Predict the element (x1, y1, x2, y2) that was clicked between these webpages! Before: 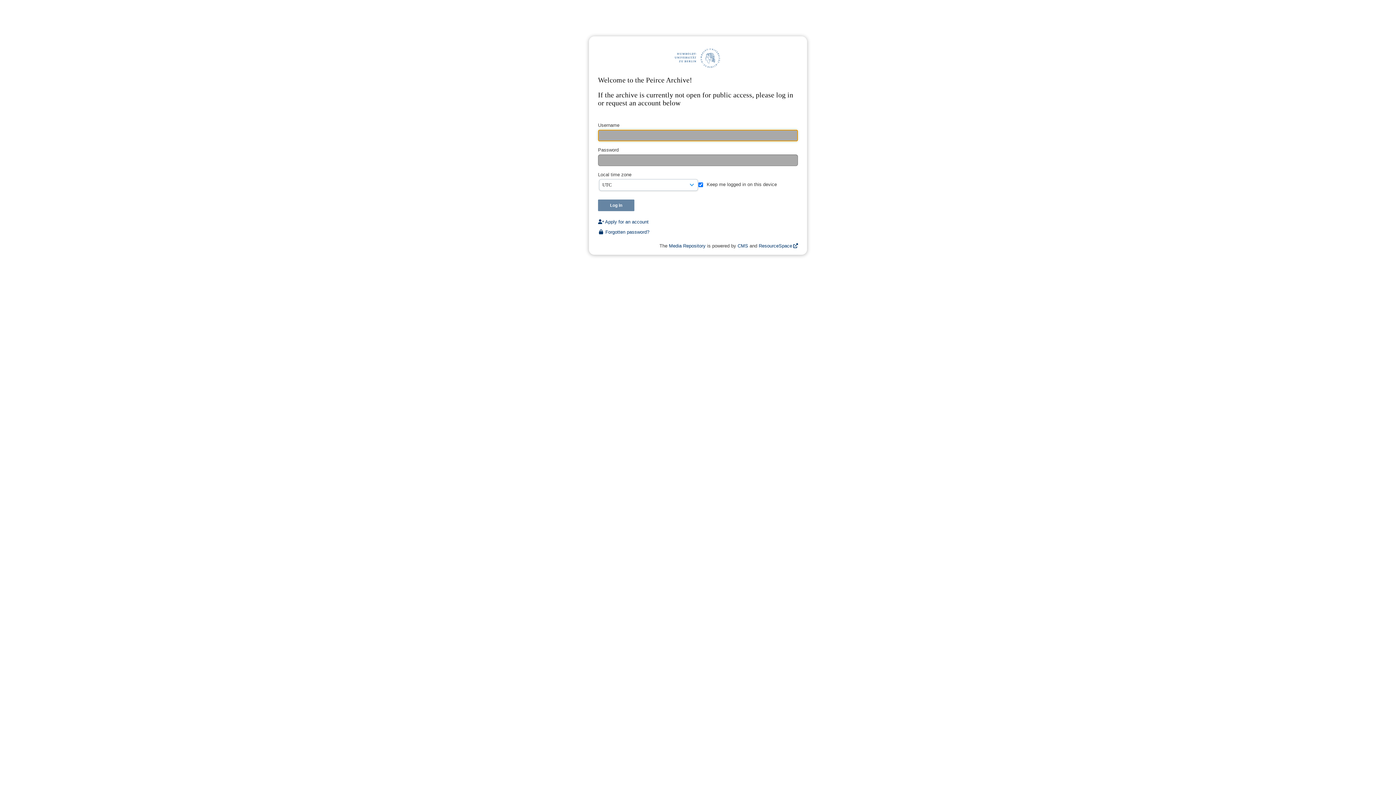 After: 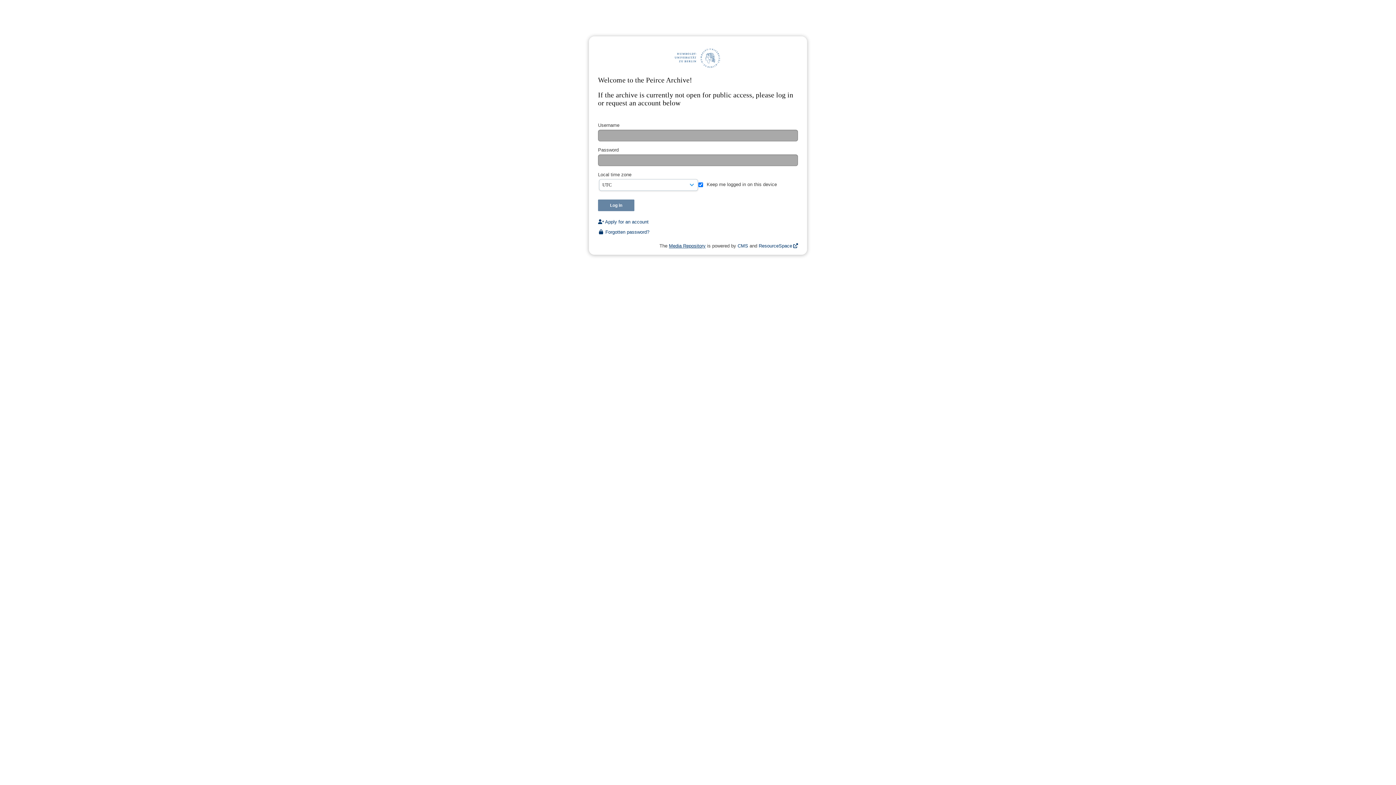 Action: label: Media Repository bbox: (669, 243, 705, 248)